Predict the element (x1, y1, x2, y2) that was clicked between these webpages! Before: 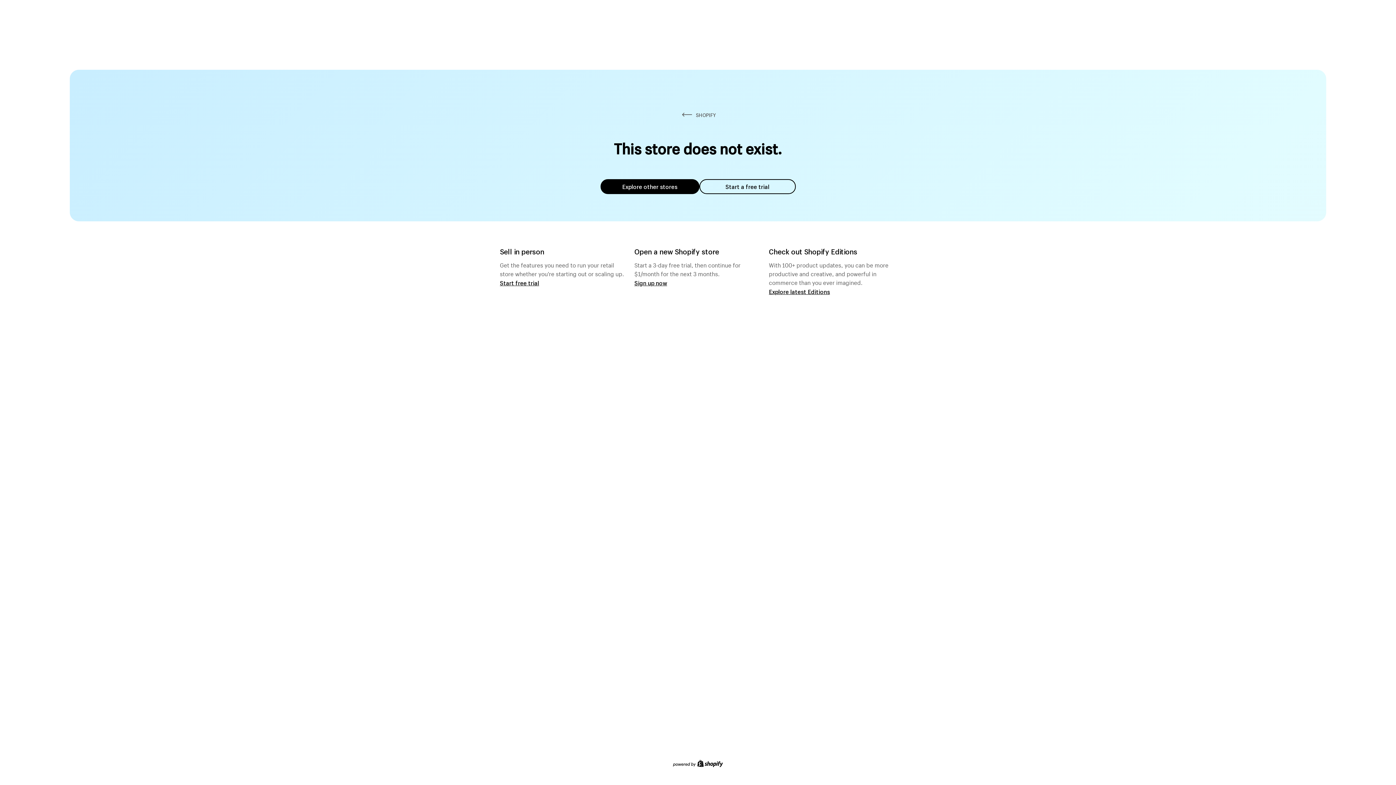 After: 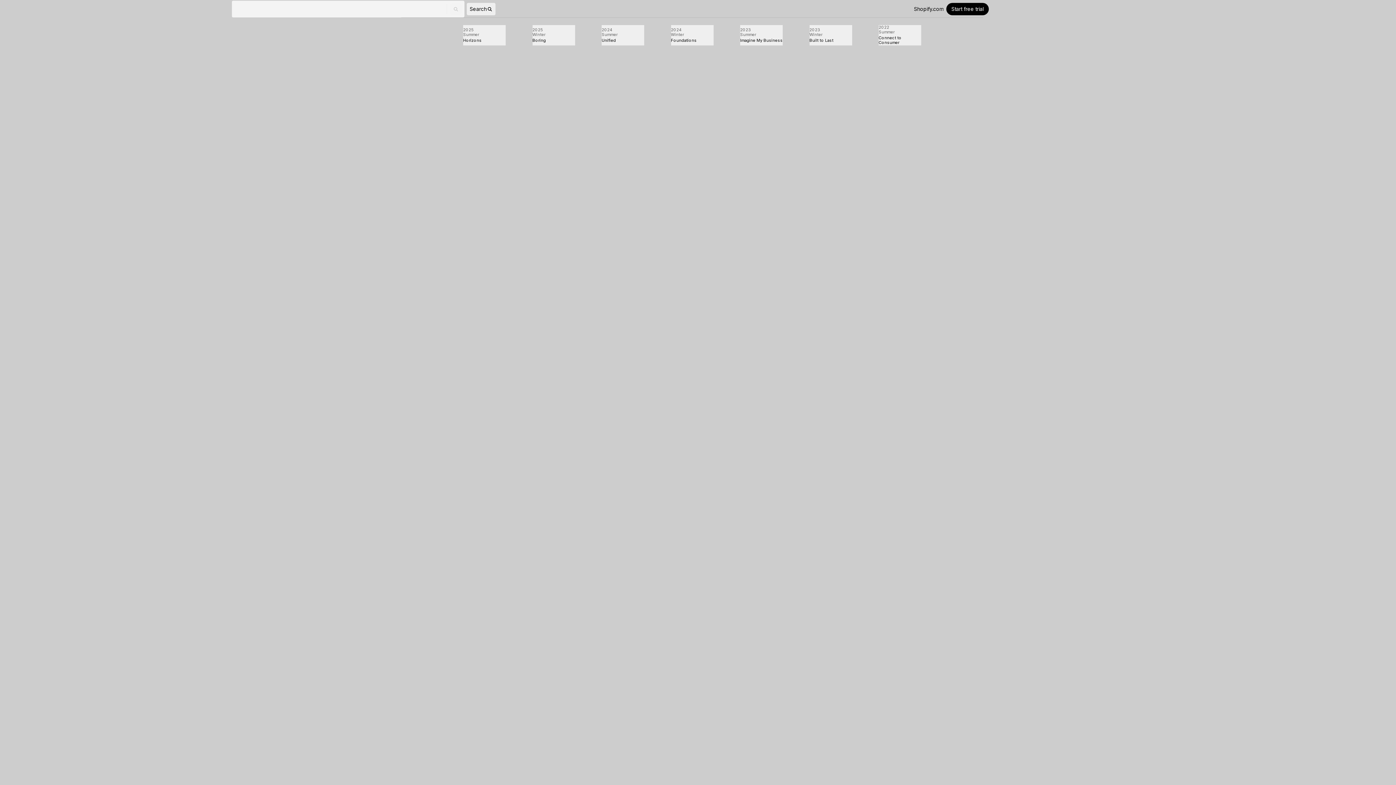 Action: label: Explore latest Editions bbox: (769, 287, 830, 295)